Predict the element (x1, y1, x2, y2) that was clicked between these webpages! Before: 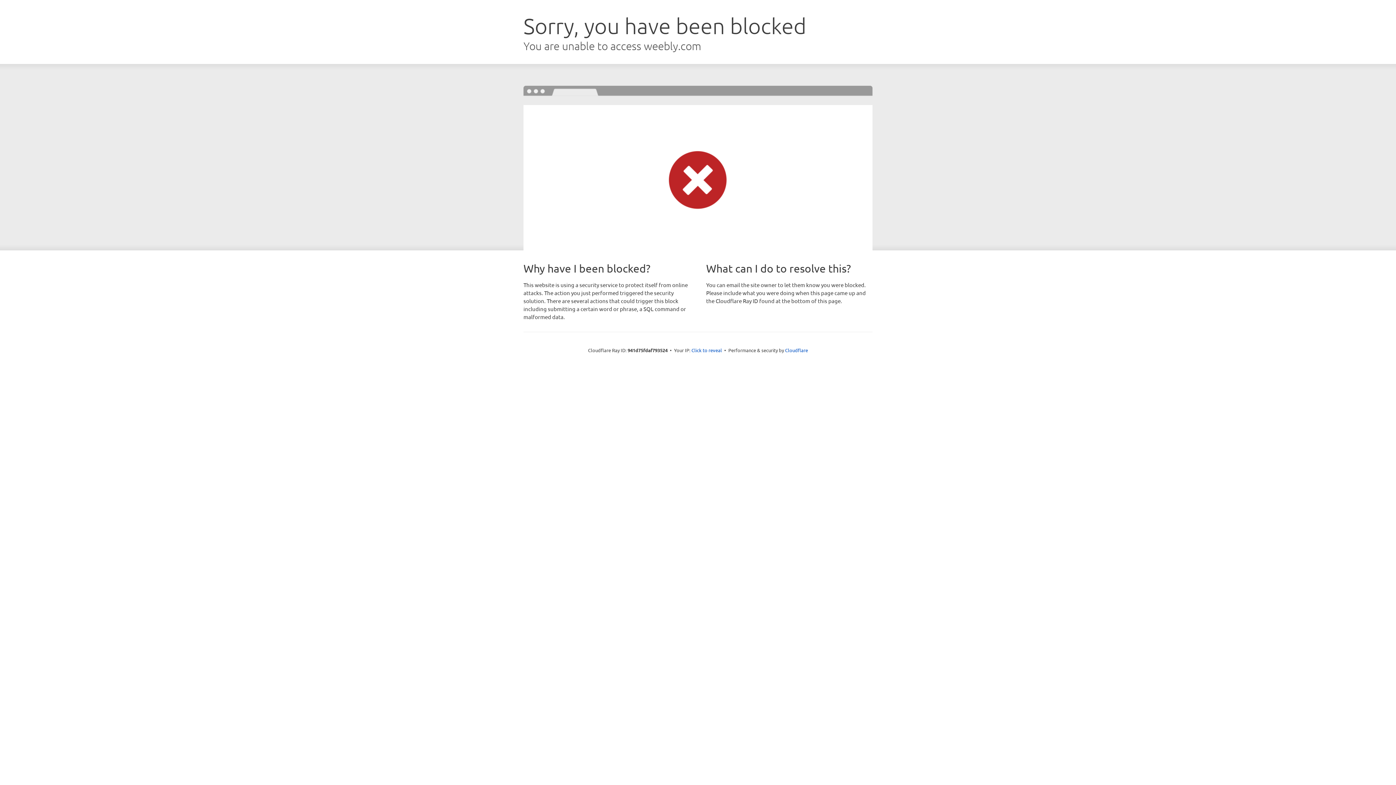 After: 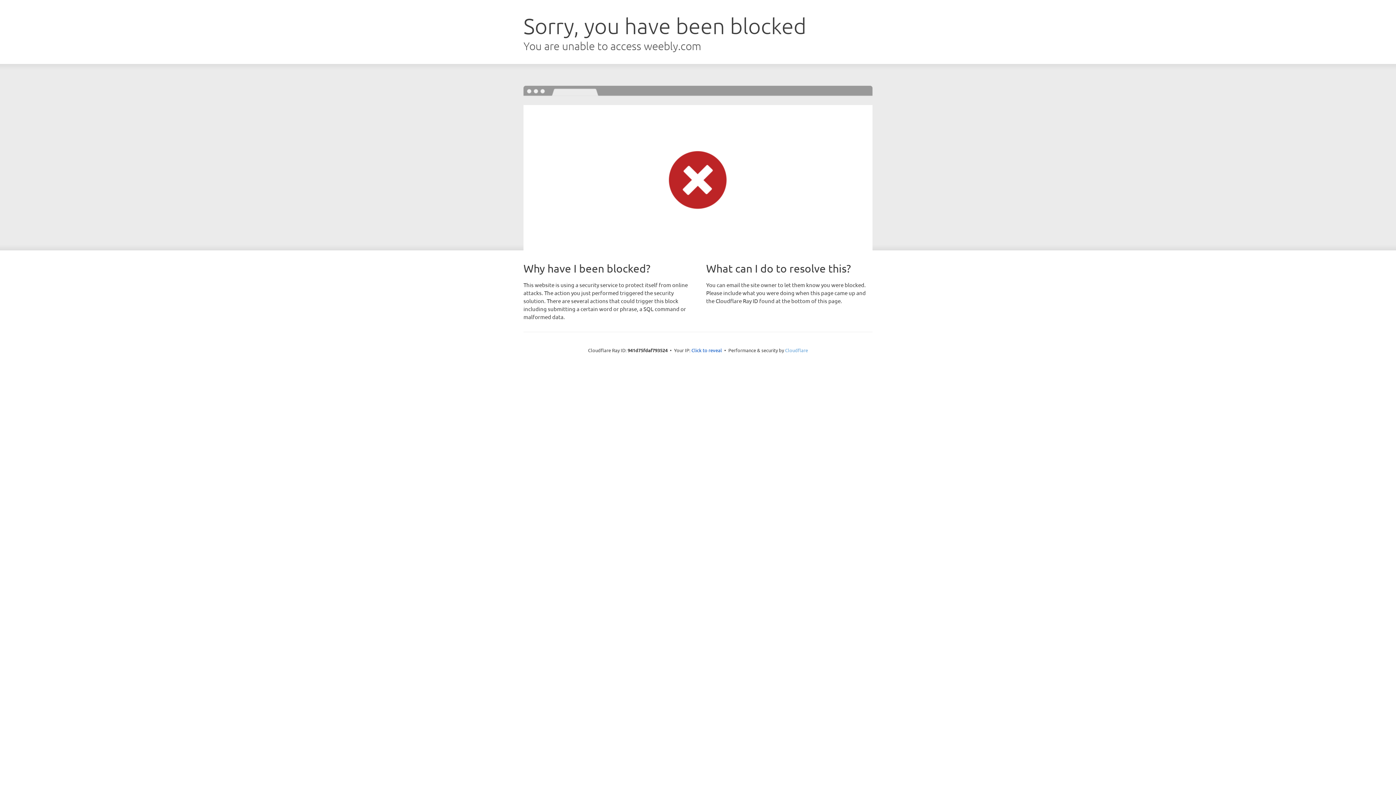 Action: label: Cloudflare bbox: (785, 347, 808, 353)